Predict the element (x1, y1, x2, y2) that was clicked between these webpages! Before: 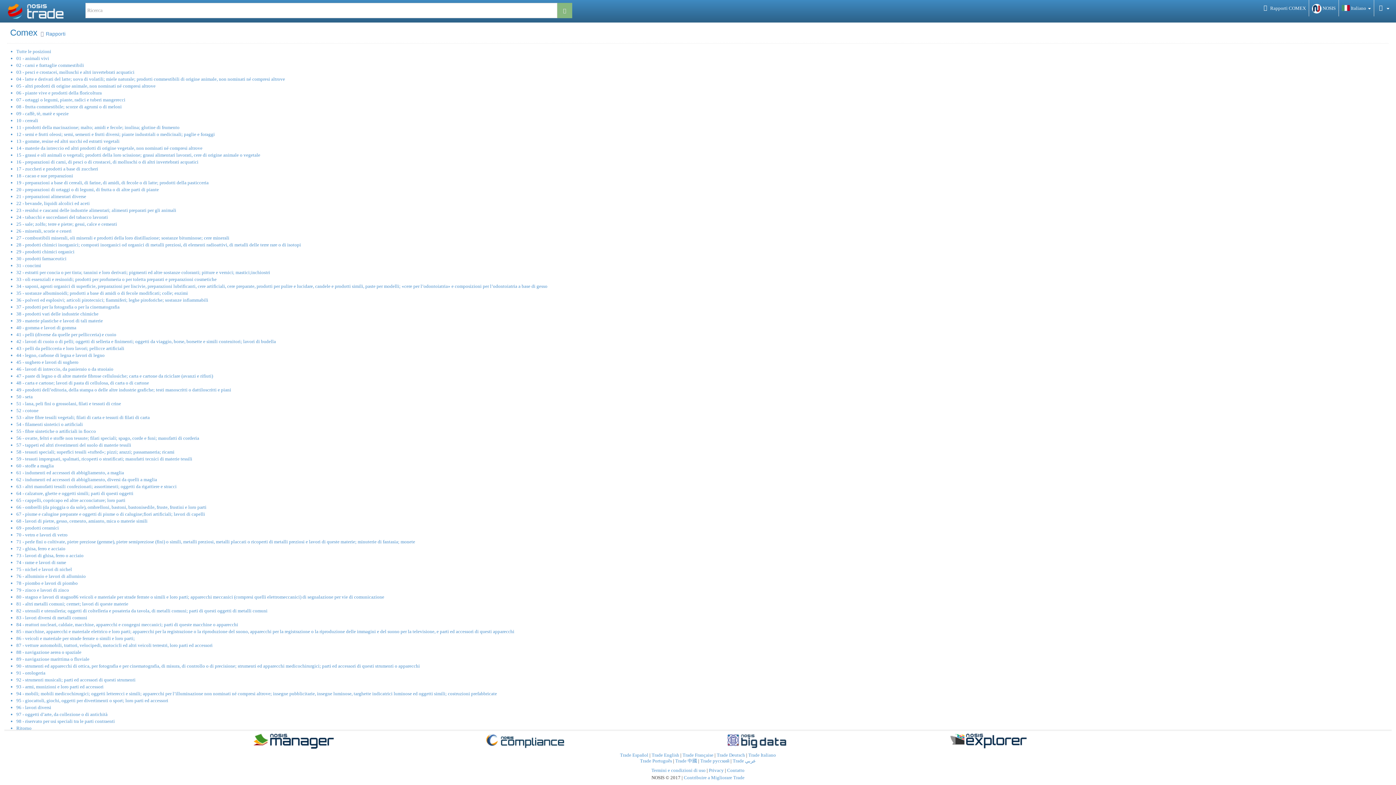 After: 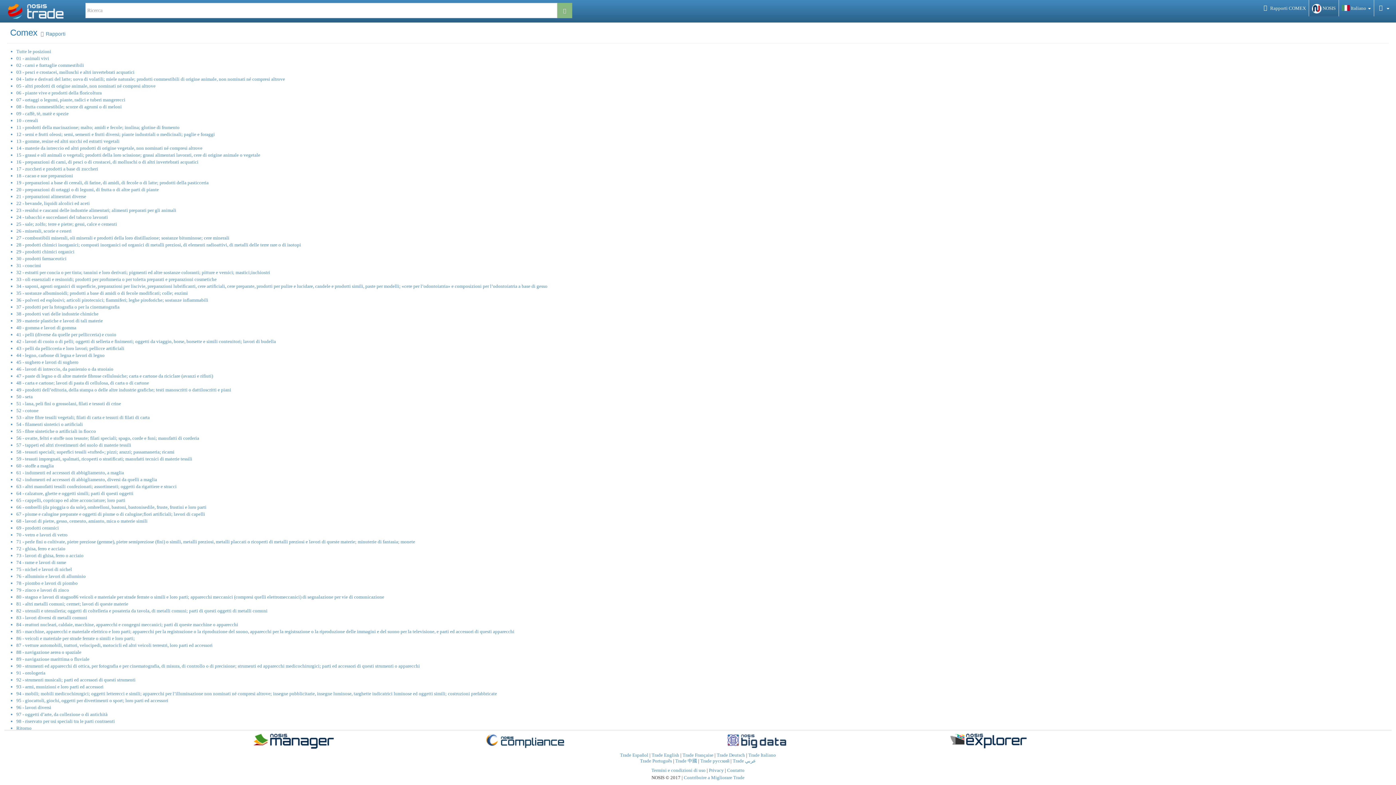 Action: label:  NOSIS bbox: (1309, 0, 1338, 16)